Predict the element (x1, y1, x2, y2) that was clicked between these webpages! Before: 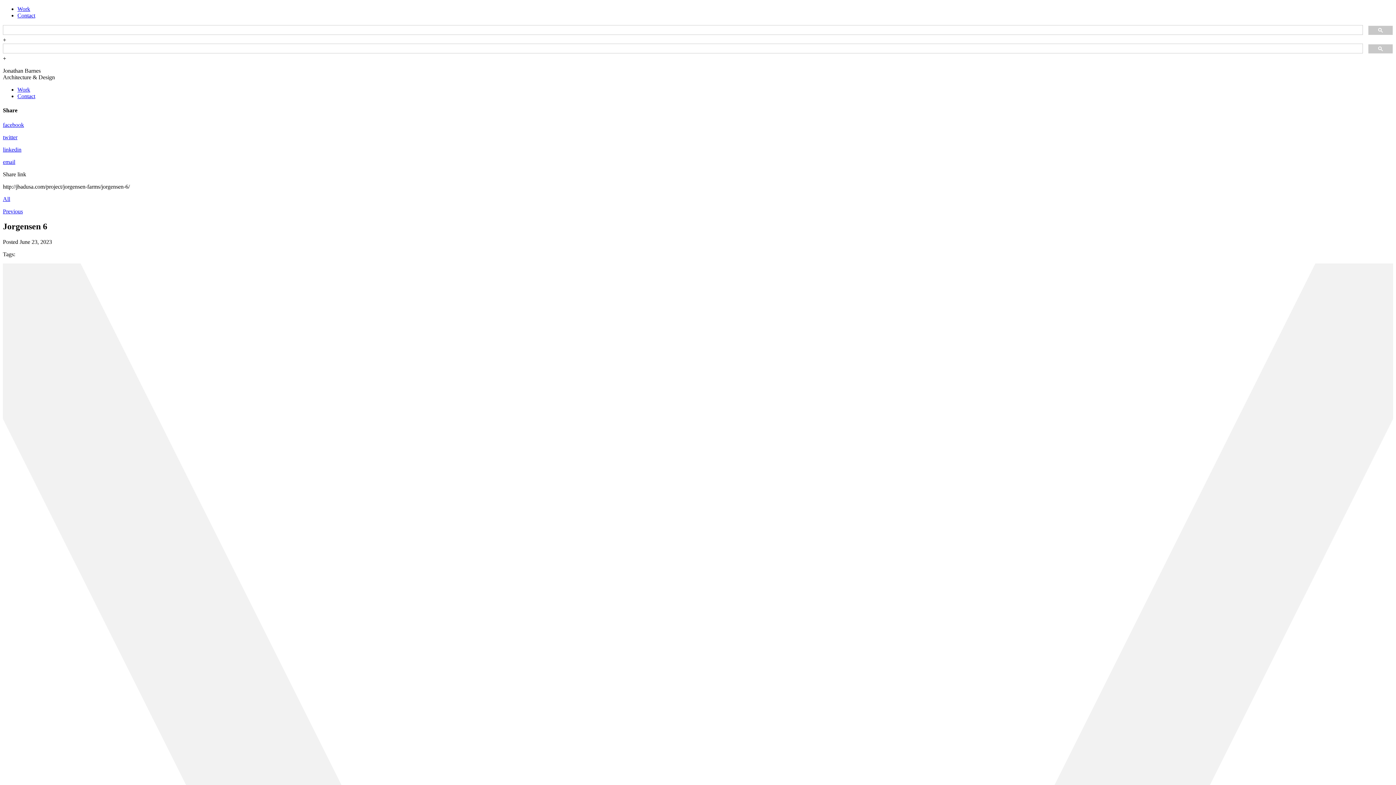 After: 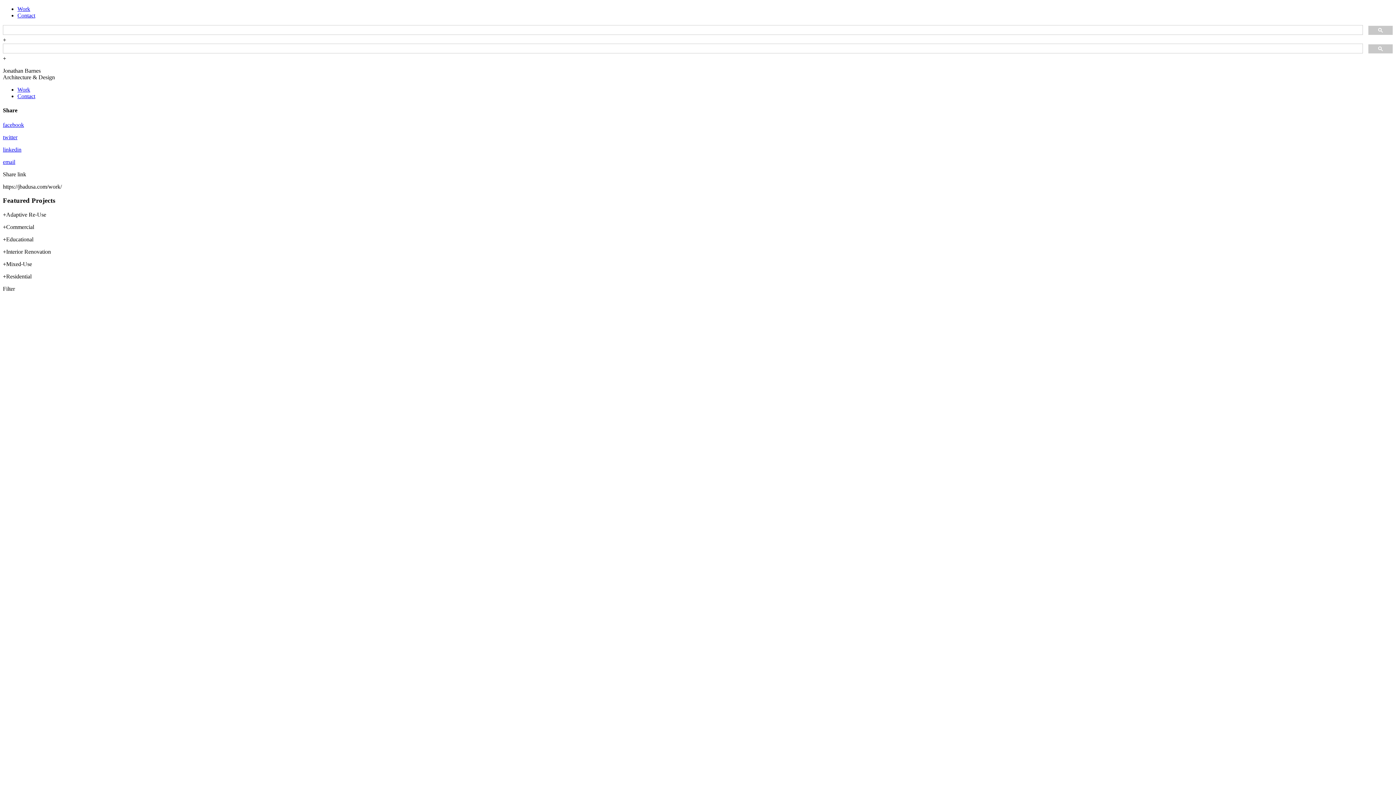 Action: bbox: (17, 5, 30, 12) label: Work